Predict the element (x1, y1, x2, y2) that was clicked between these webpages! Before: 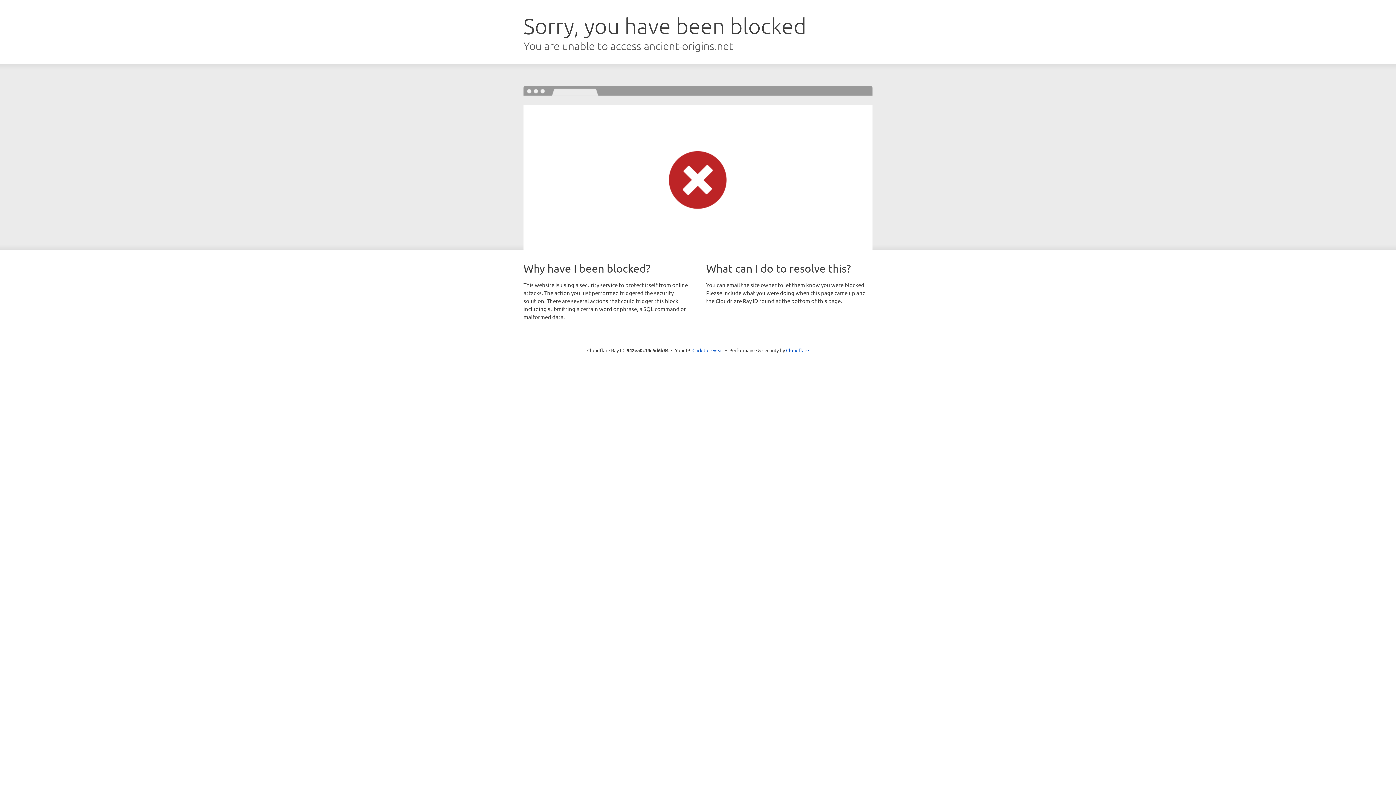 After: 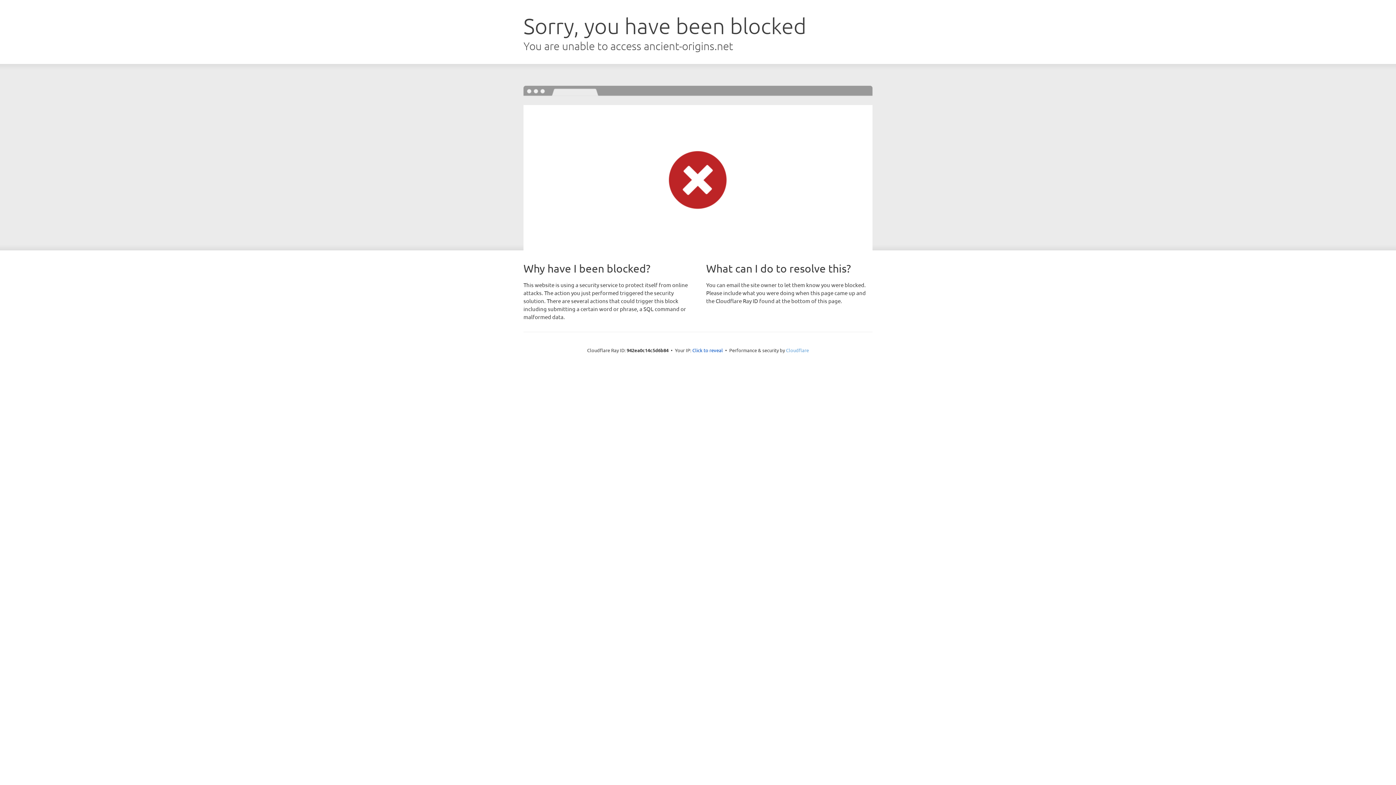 Action: label: Cloudflare bbox: (786, 347, 809, 353)